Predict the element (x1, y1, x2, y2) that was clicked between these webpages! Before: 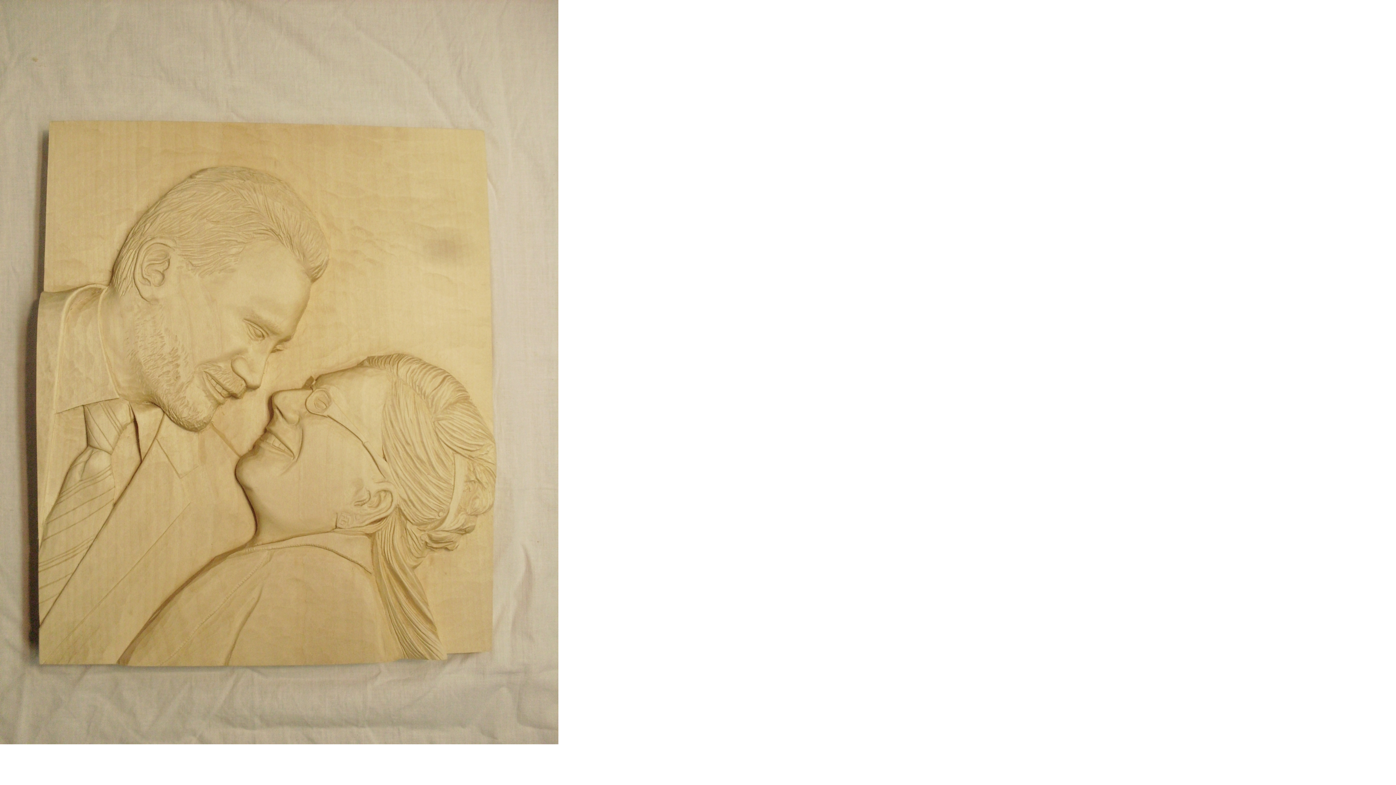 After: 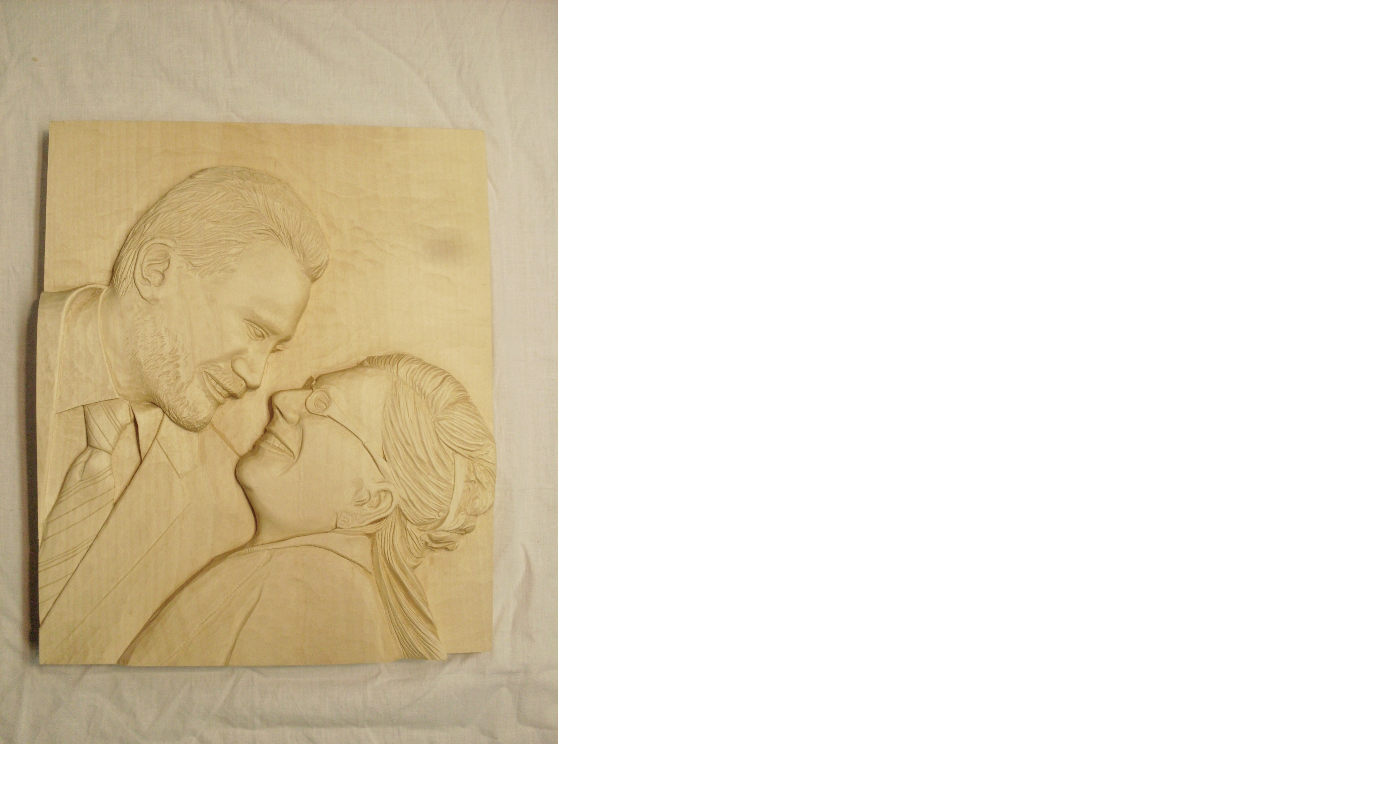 Action: bbox: (0, 739, 558, 745)